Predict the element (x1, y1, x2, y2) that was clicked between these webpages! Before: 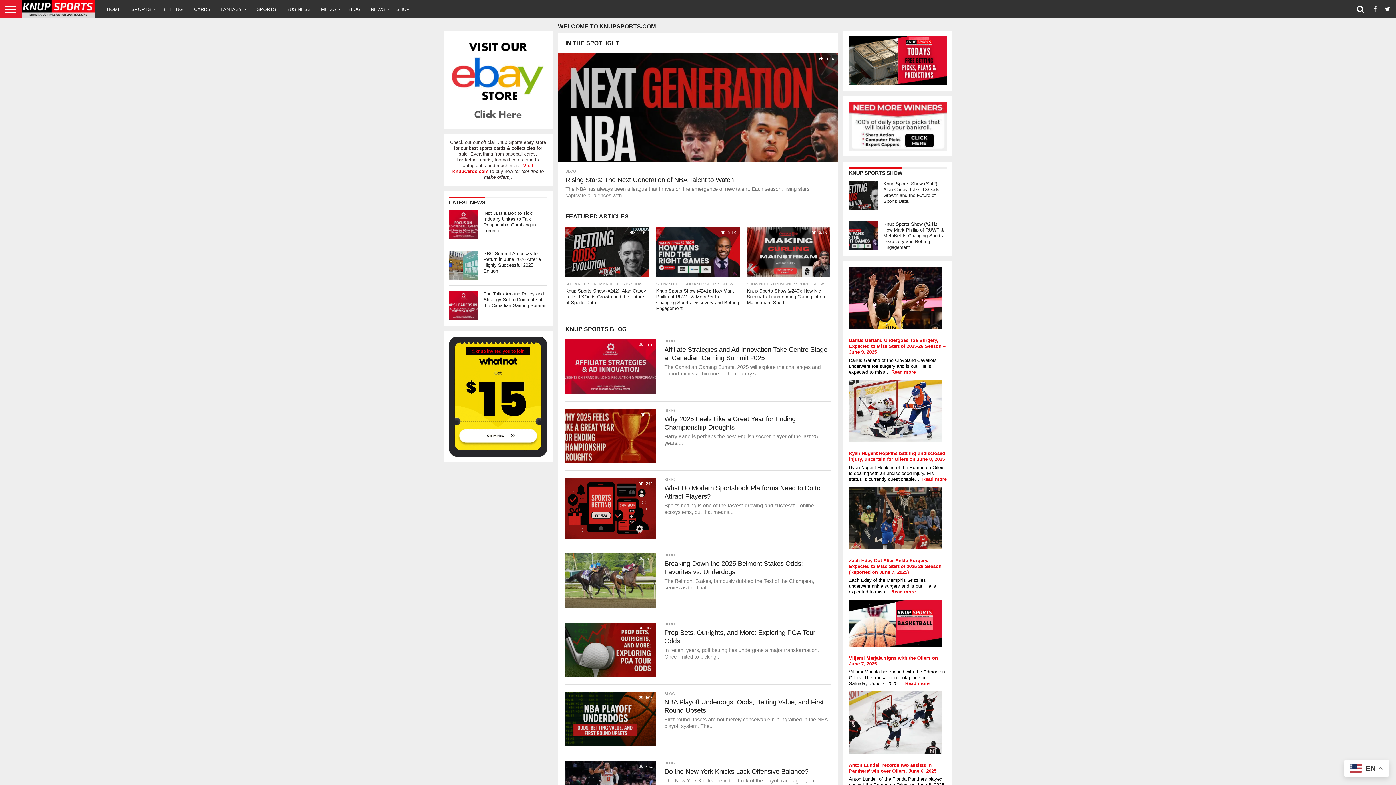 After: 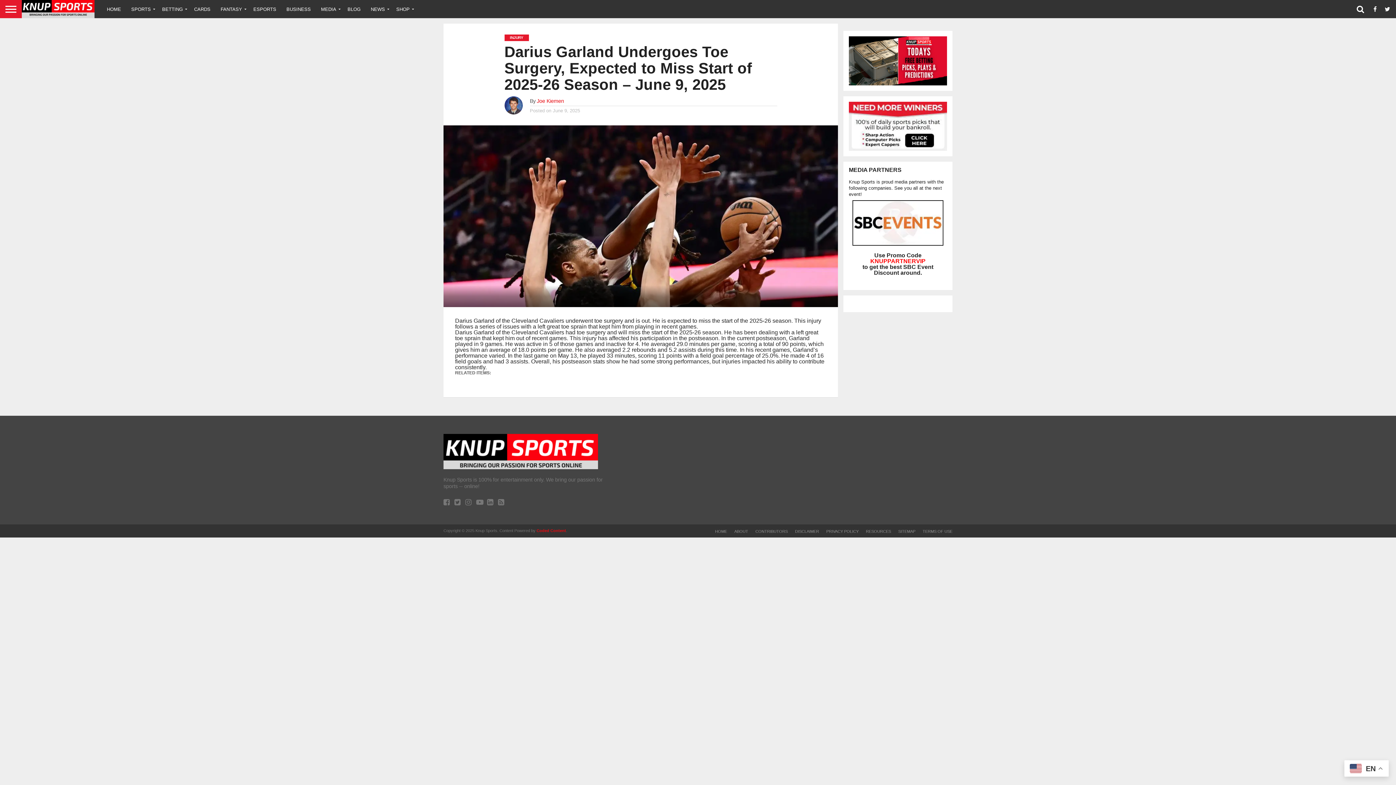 Action: bbox: (891, 369, 916, 374) label: Read more
: Darius Garland Undergoes Toe Surgery, Expected to Miss Start of 2025-26 Season – June 9, 2025